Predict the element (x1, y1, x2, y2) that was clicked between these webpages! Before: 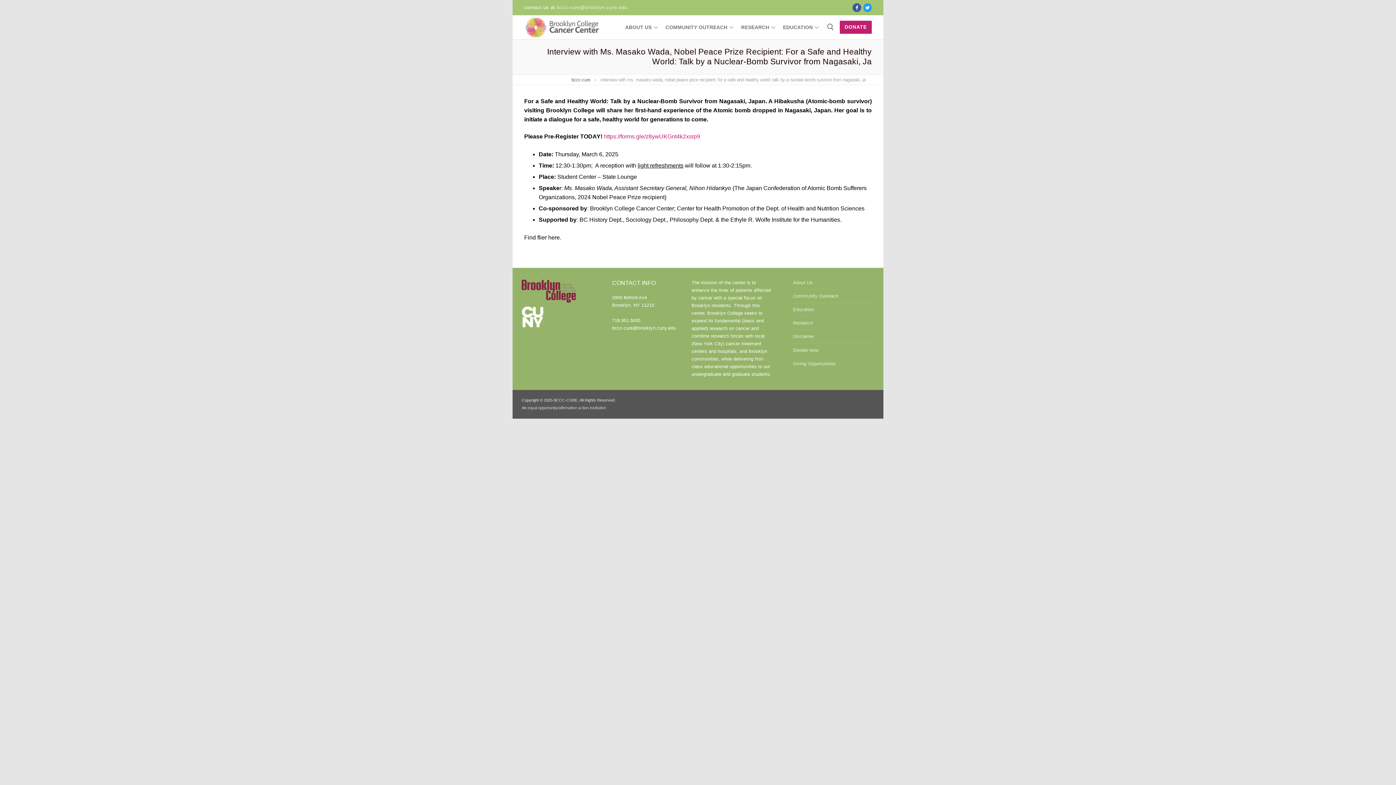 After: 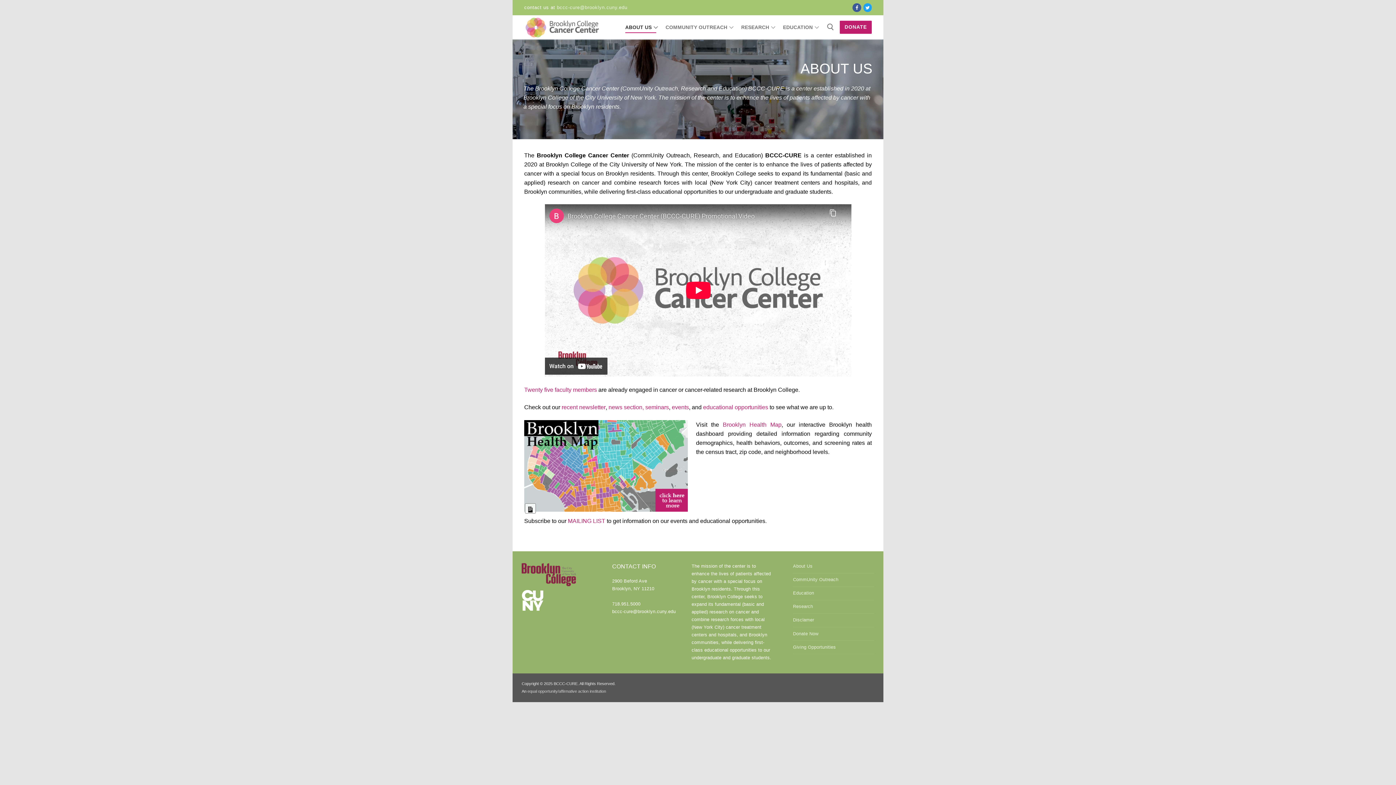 Action: bbox: (793, 279, 874, 290) label: About Us